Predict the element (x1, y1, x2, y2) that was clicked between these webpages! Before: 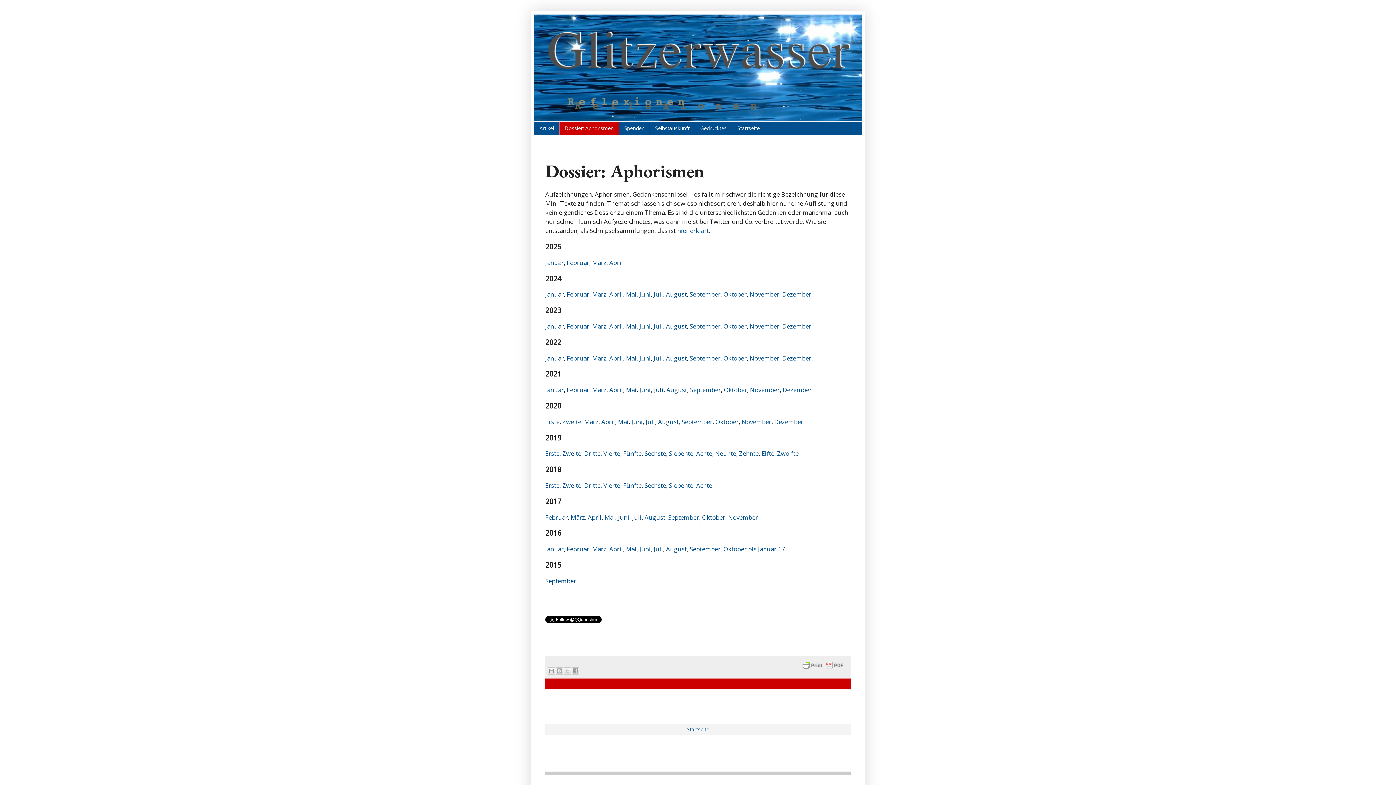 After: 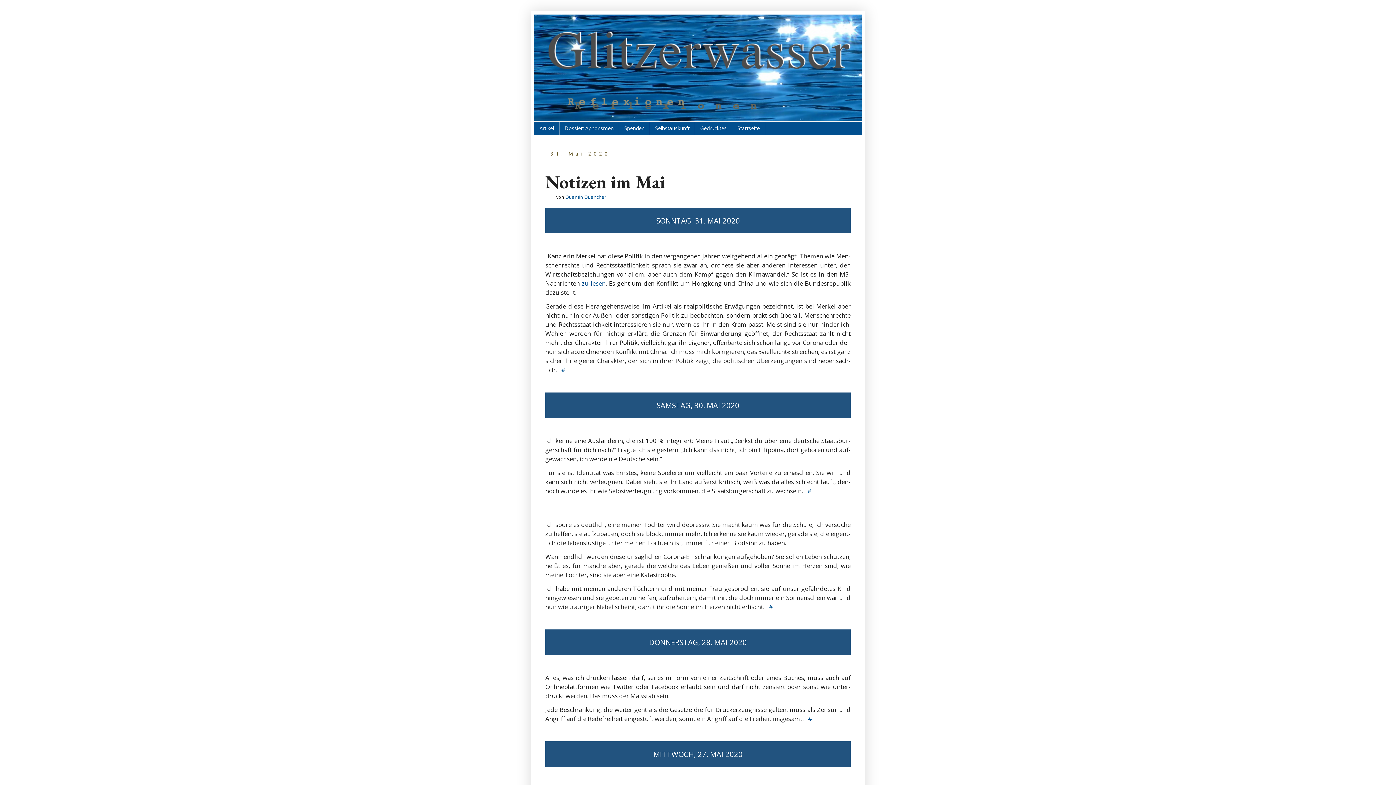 Action: bbox: (618, 417, 628, 426) label: Mai